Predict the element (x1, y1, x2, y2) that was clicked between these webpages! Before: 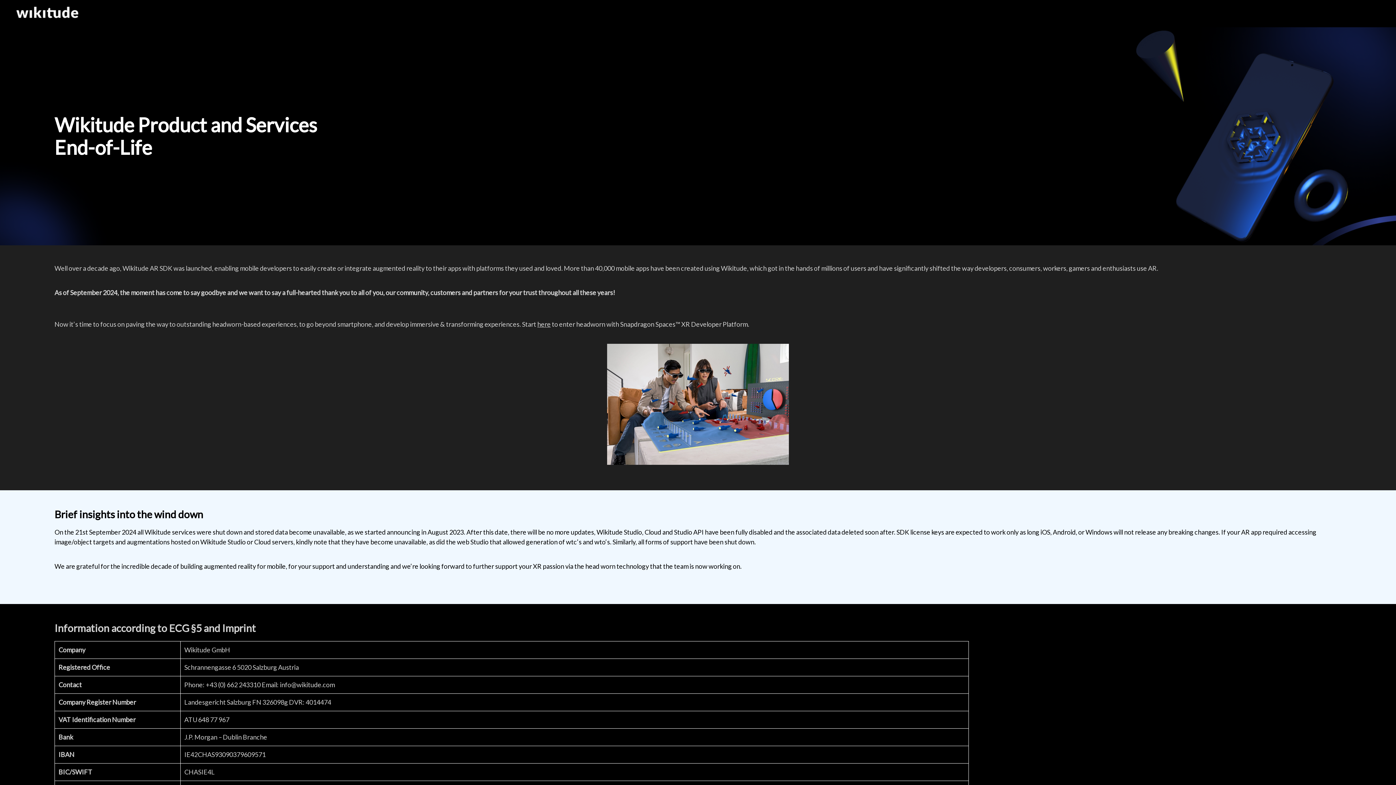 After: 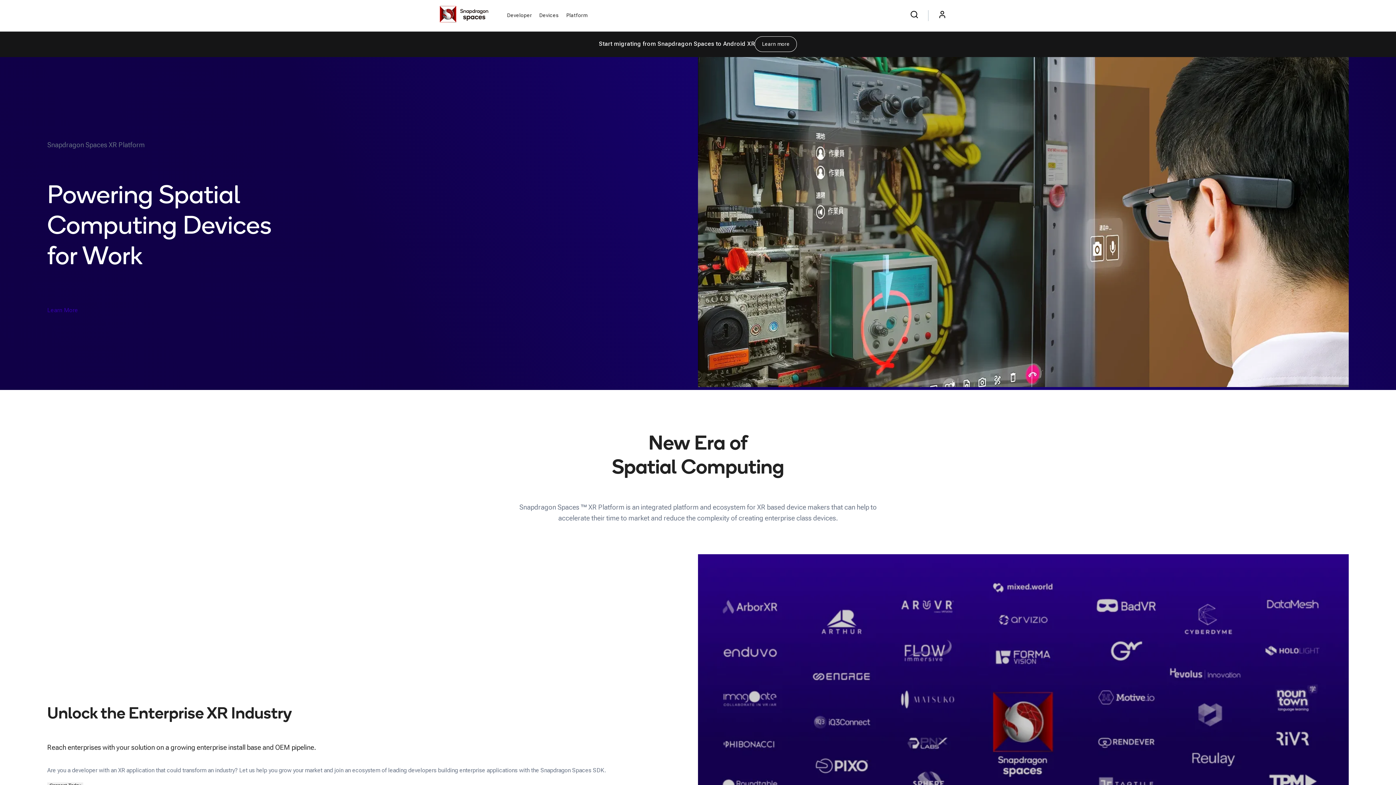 Action: bbox: (537, 320, 550, 328) label: here